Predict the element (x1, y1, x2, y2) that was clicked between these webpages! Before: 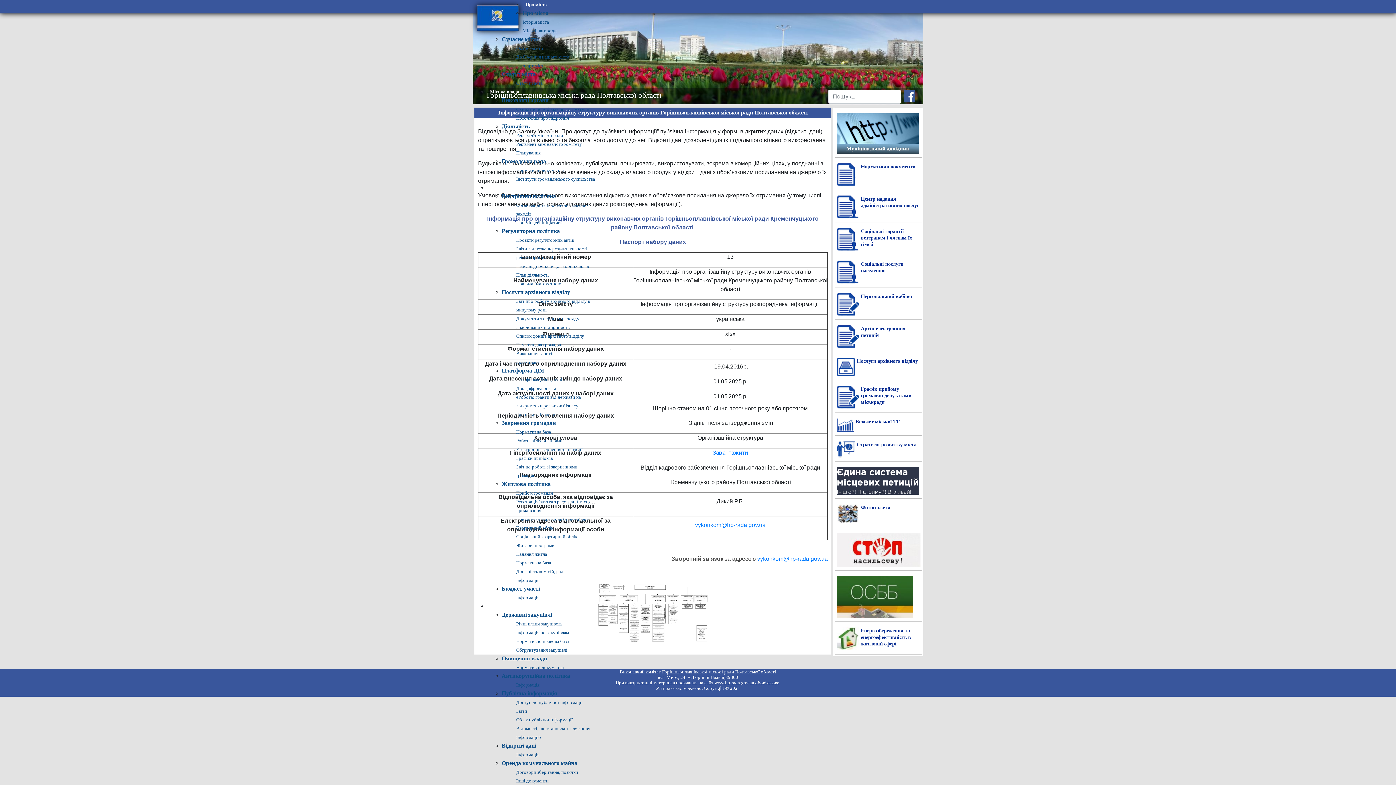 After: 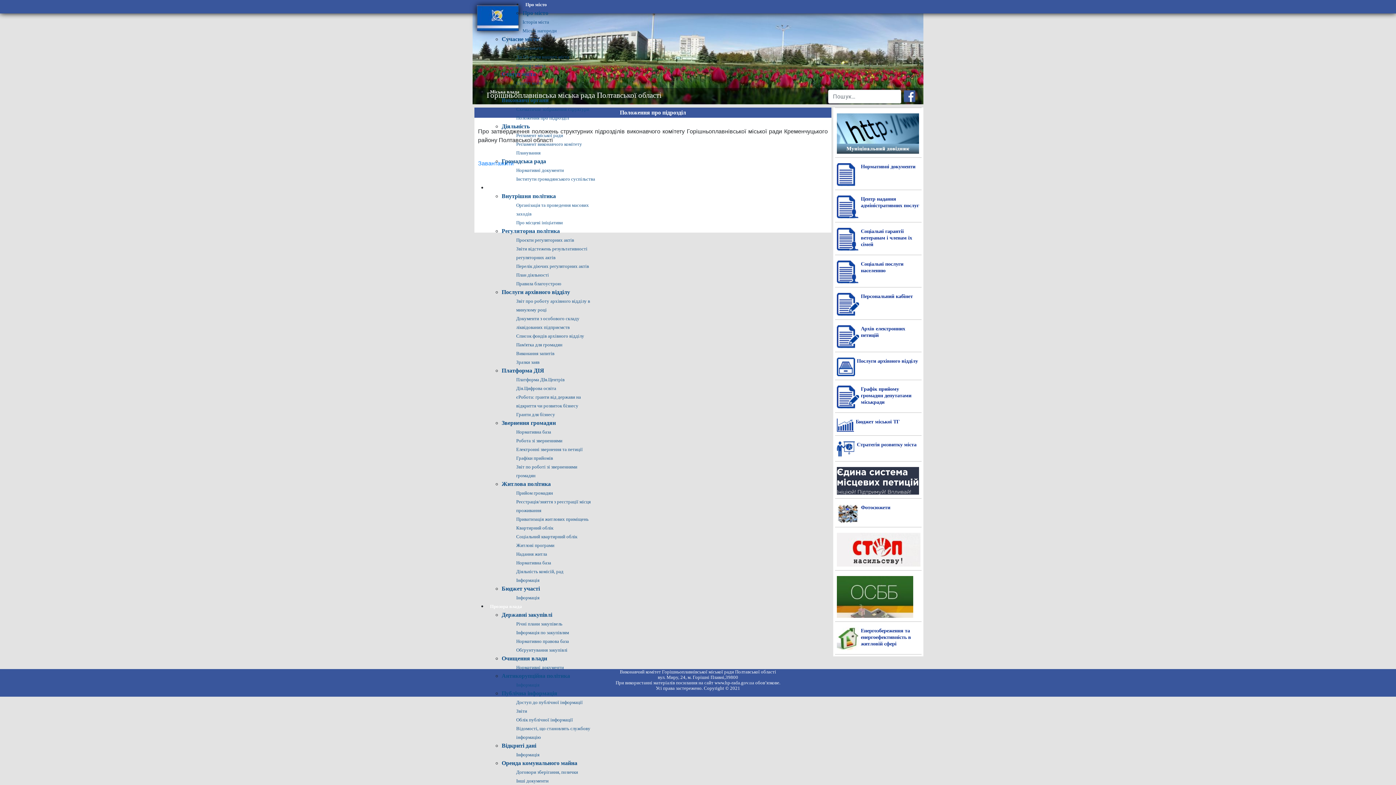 Action: label: Положення про підрозділ bbox: (516, 115, 569, 120)